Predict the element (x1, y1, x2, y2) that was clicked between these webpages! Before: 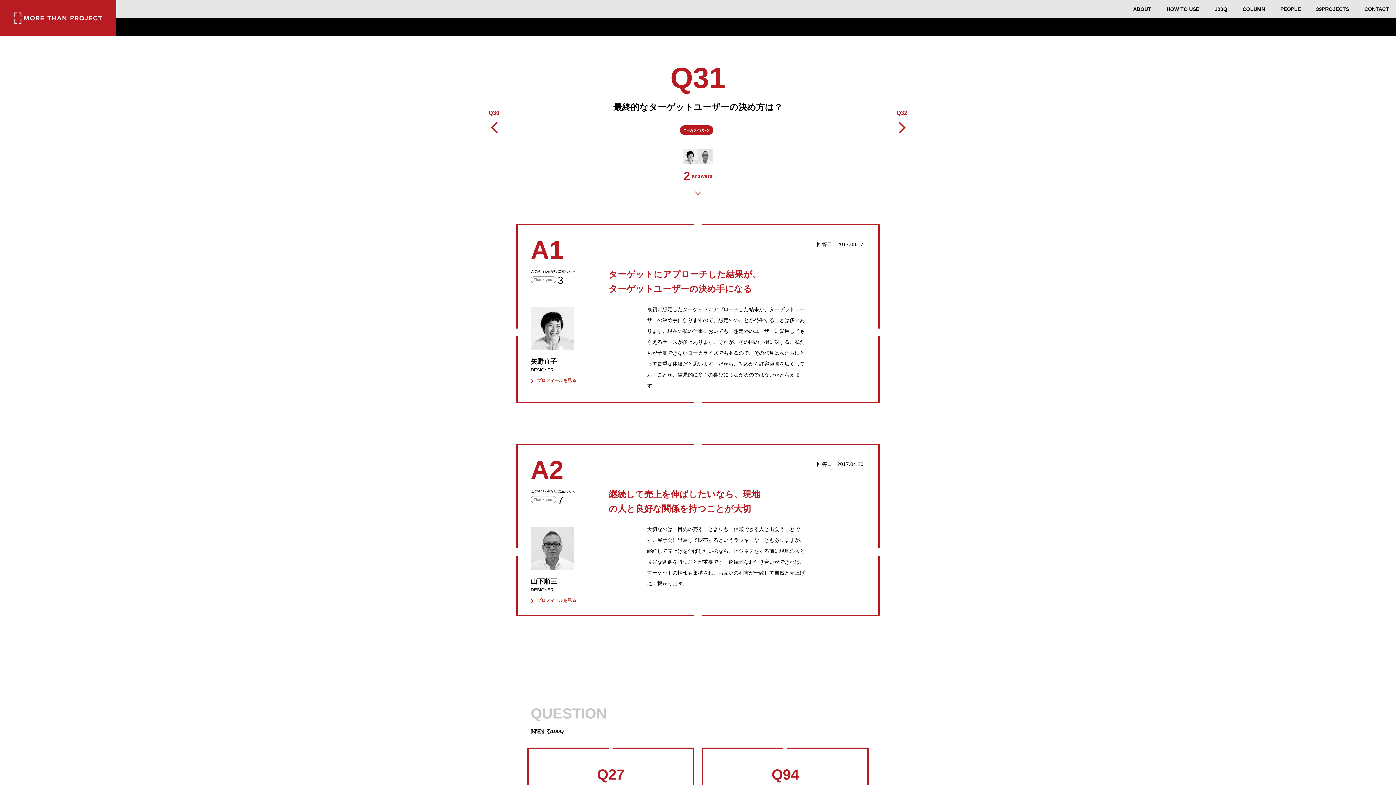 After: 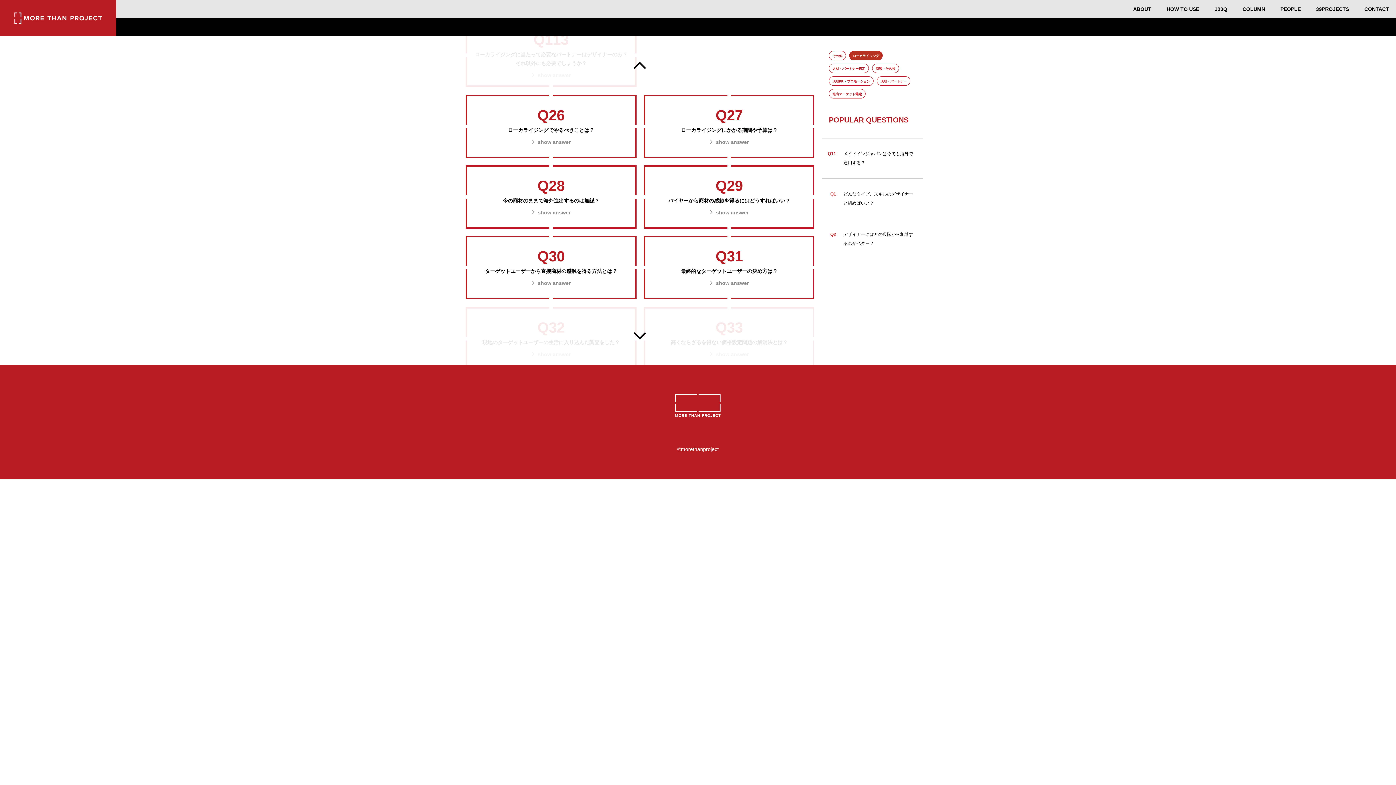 Action: label: ローカライジング bbox: (679, 125, 713, 134)